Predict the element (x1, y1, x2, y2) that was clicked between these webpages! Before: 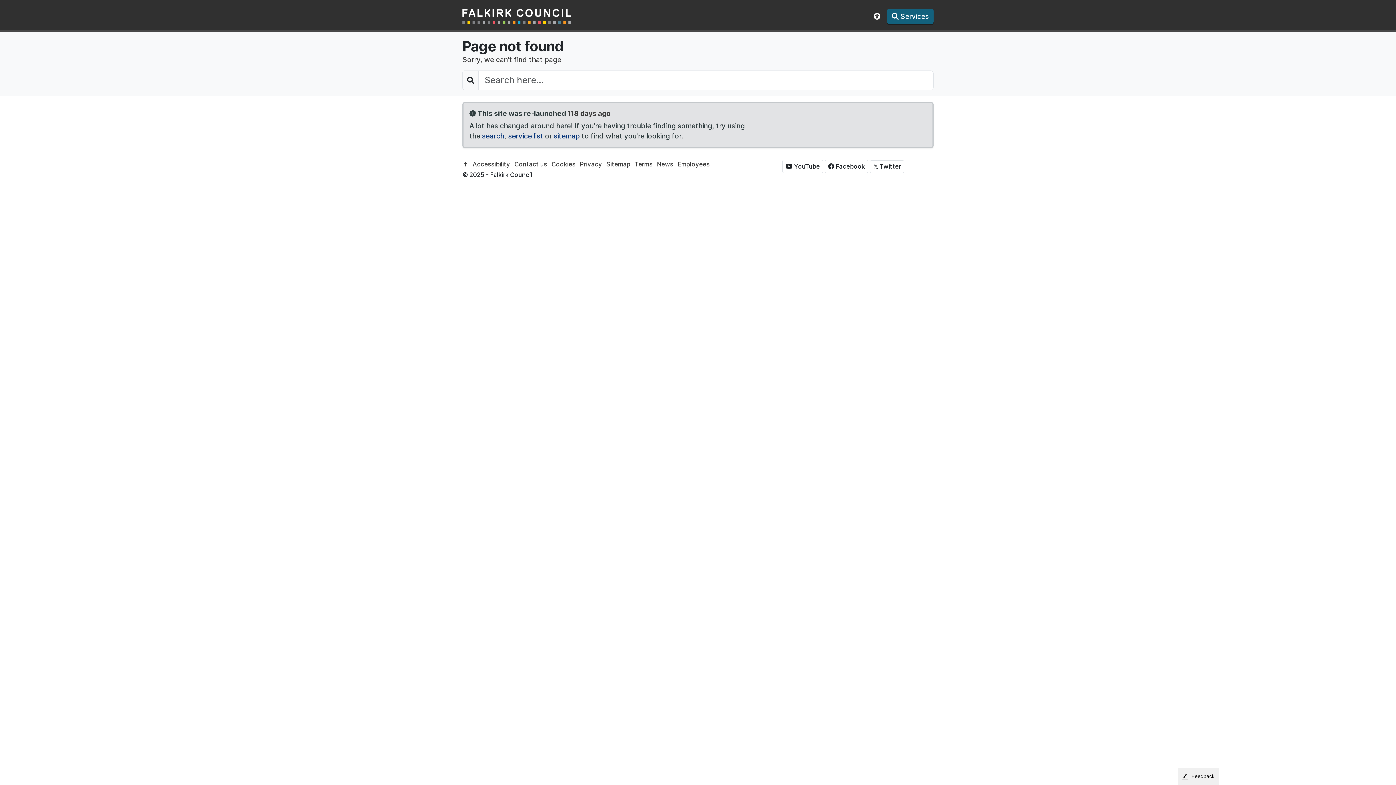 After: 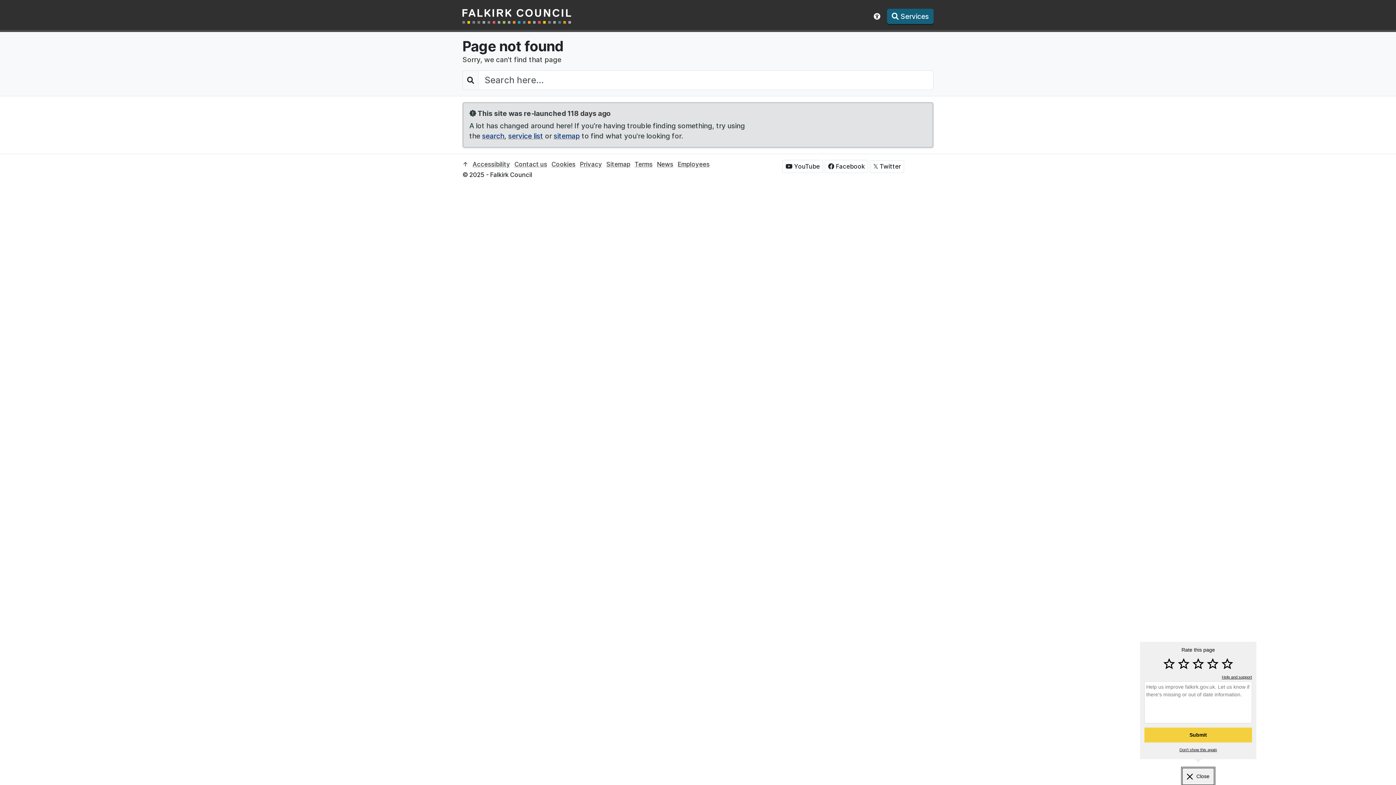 Action: label: Feedback bbox: (1178, 768, 1219, 785)